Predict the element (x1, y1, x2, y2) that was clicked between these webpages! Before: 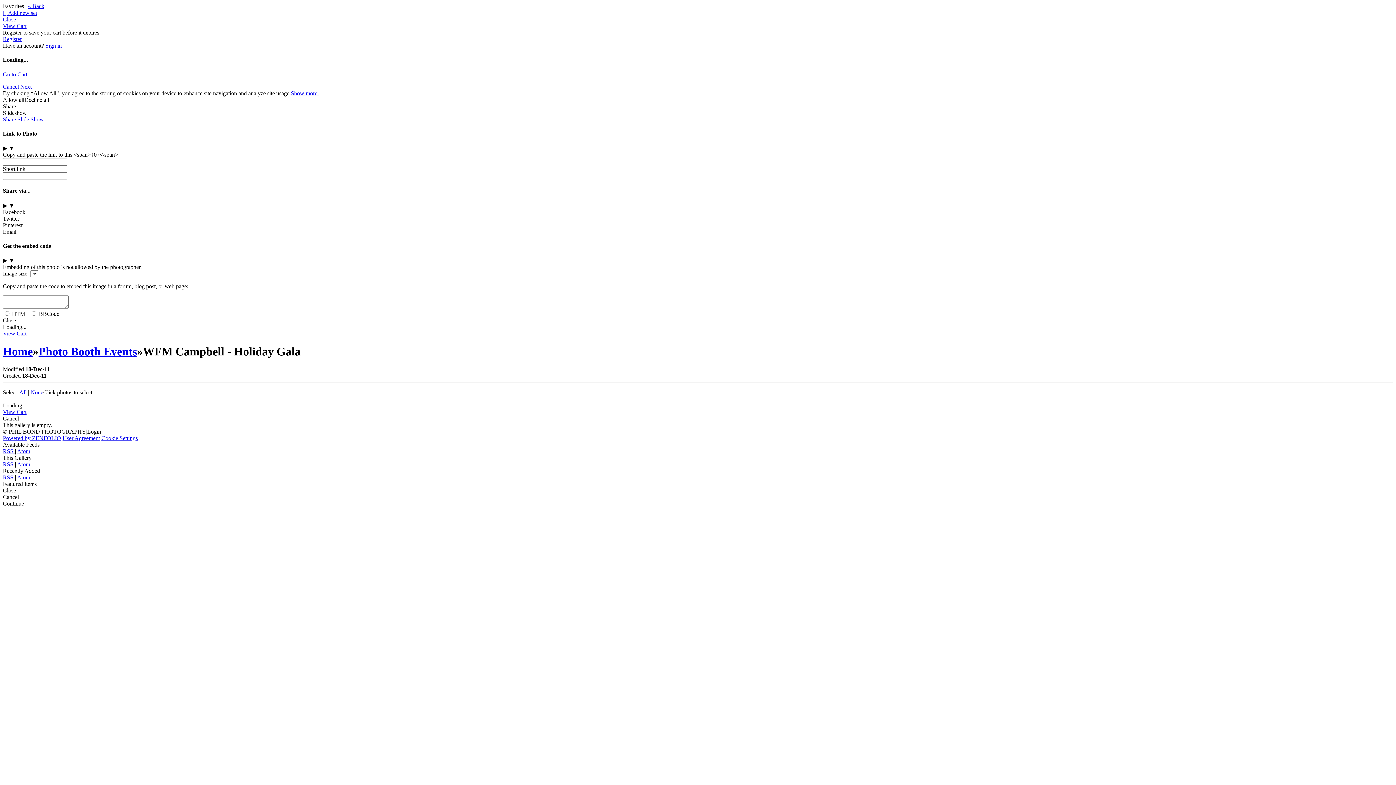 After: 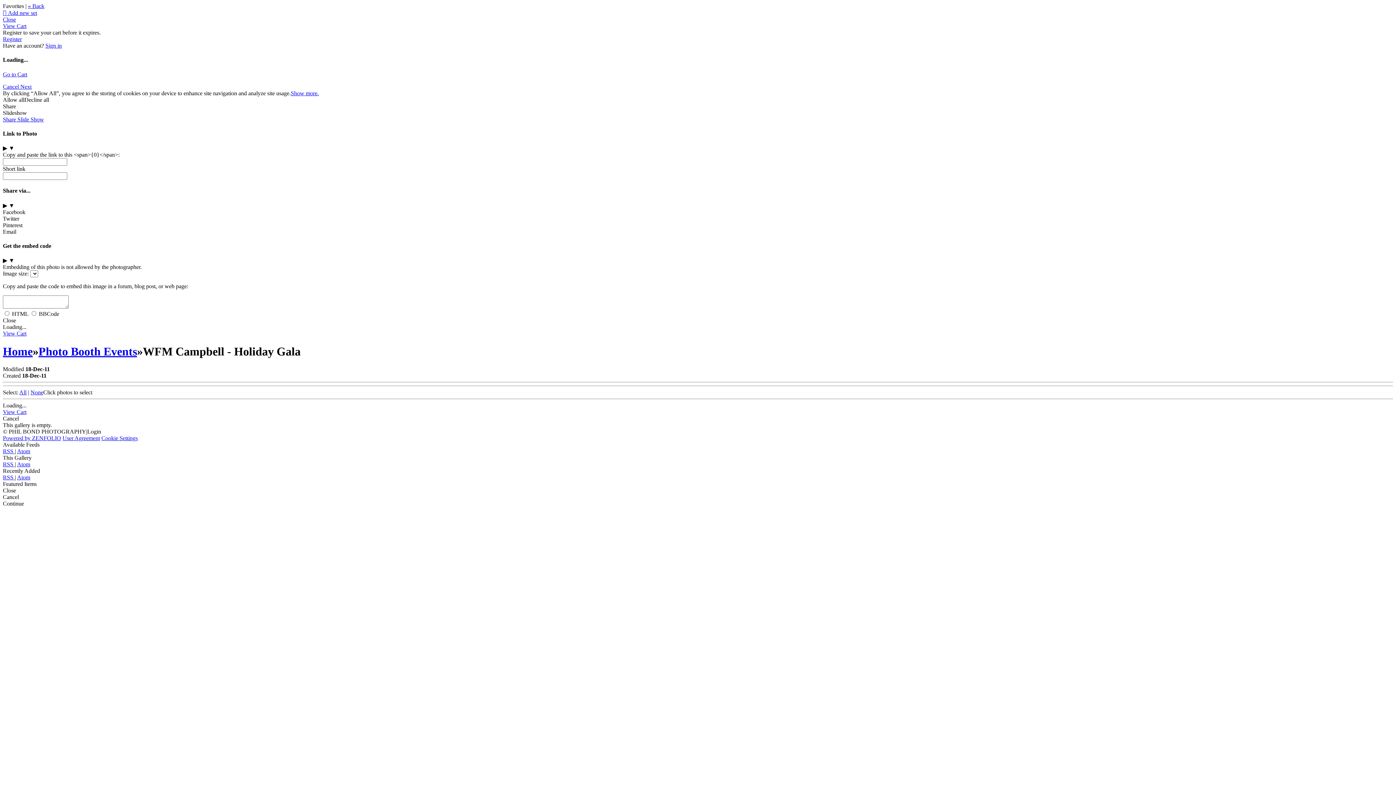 Action: label: Show more. bbox: (290, 90, 318, 96)